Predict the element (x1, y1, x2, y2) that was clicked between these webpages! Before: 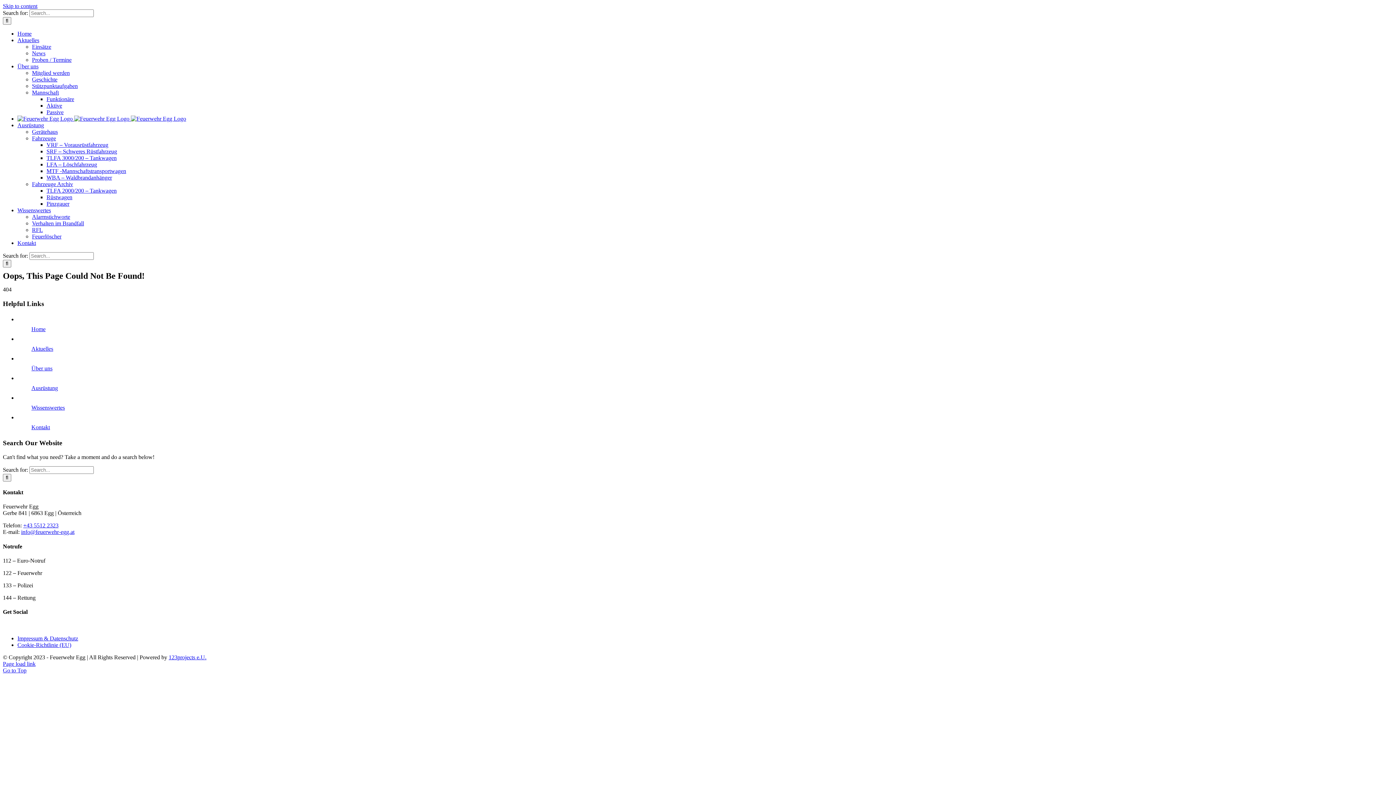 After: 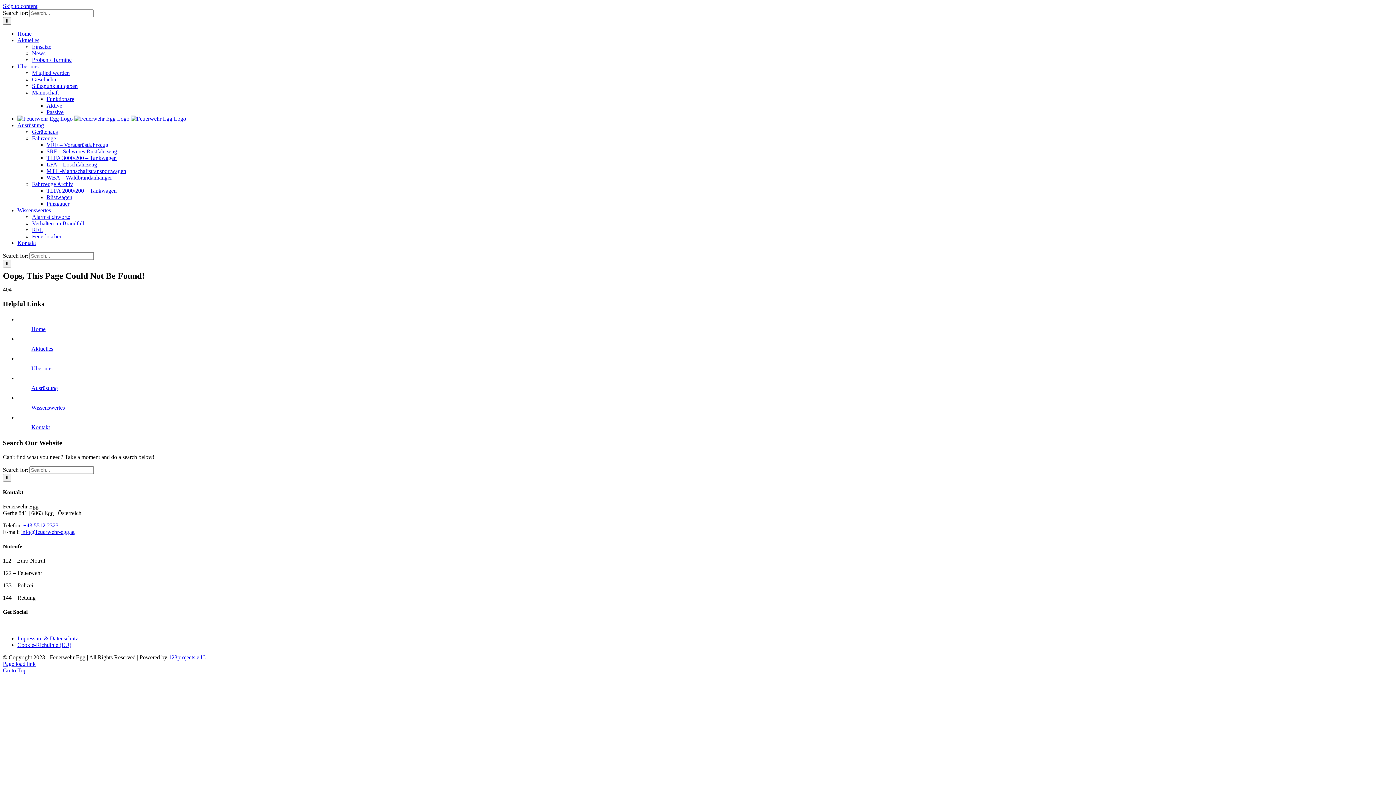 Action: bbox: (31, 404, 64, 411) label: Wissenswertes